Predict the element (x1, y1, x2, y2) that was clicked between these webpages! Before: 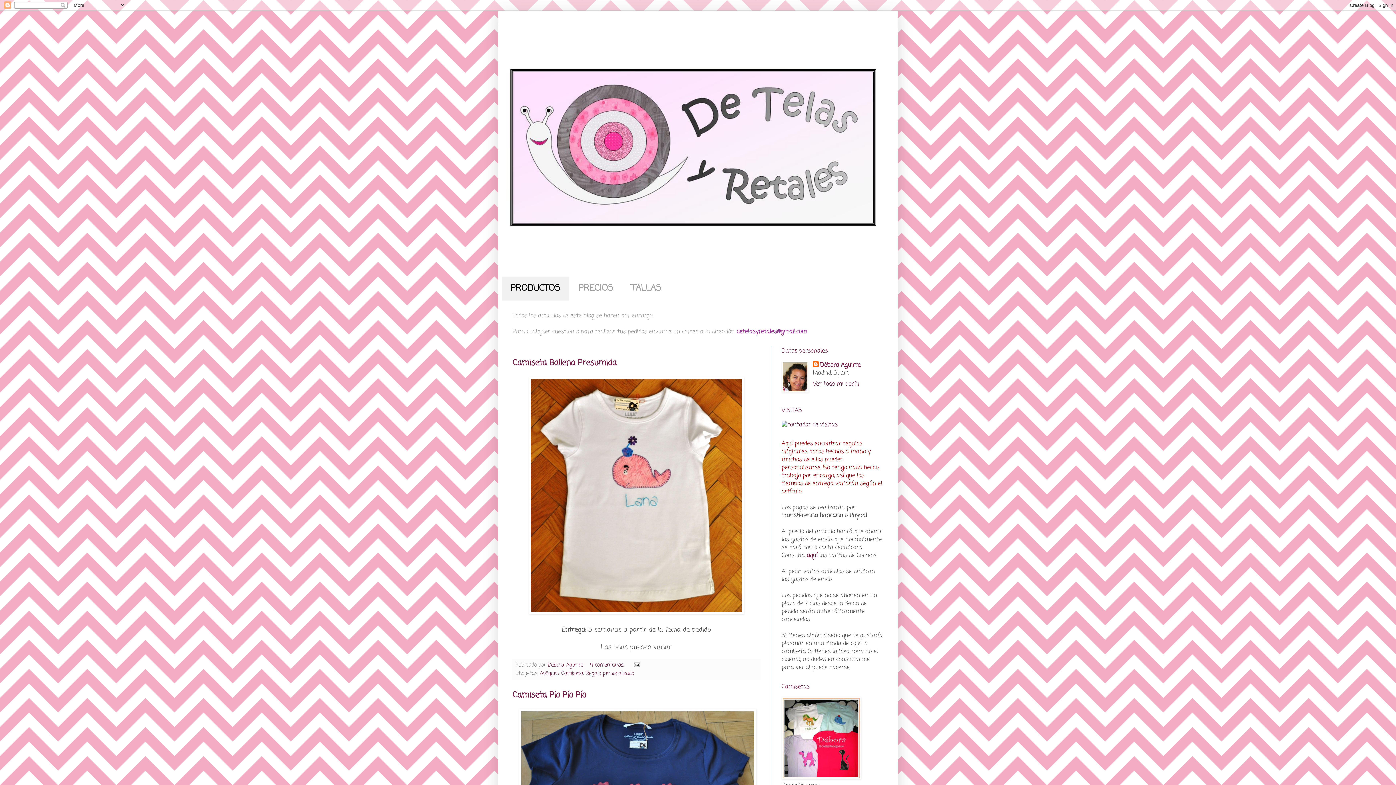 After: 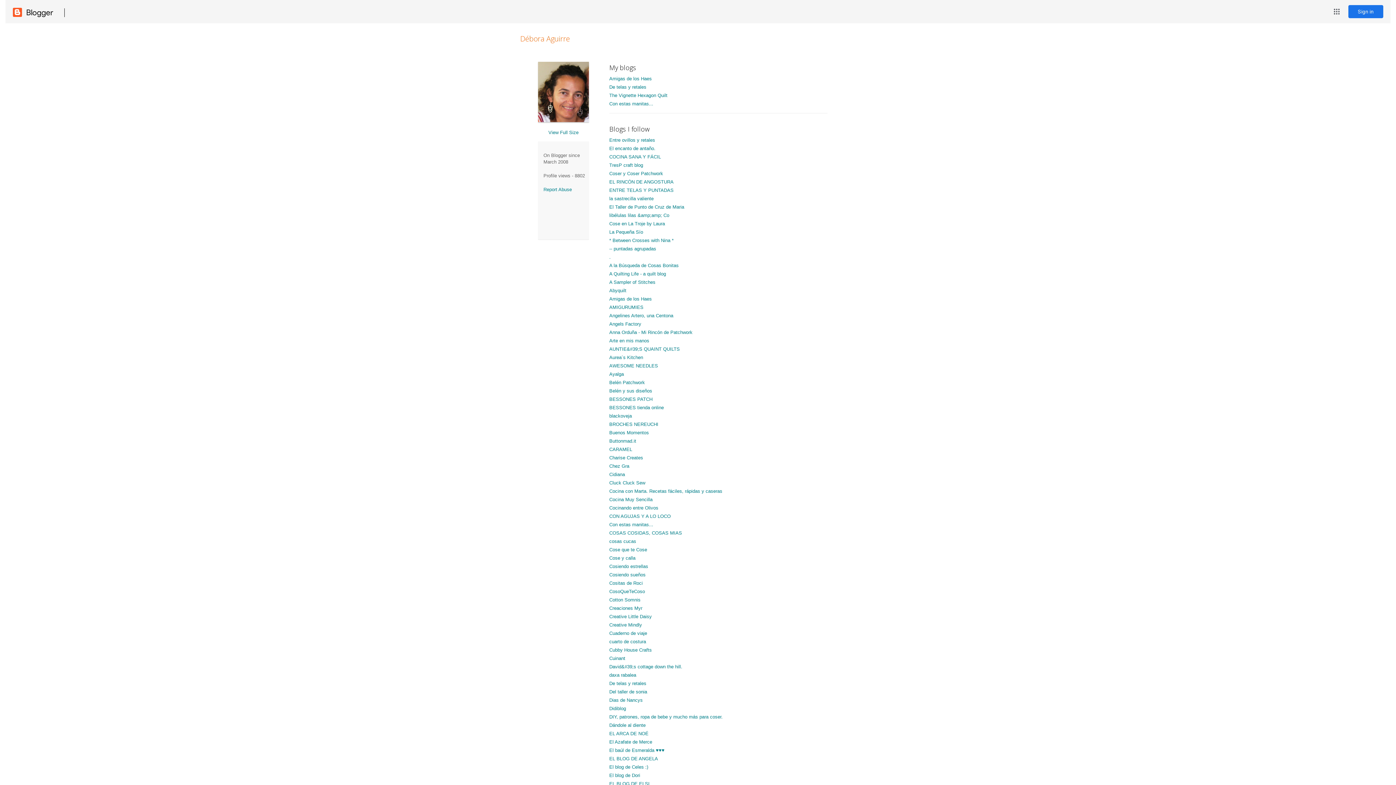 Action: bbox: (813, 379, 859, 388) label: Ver todo mi perfil